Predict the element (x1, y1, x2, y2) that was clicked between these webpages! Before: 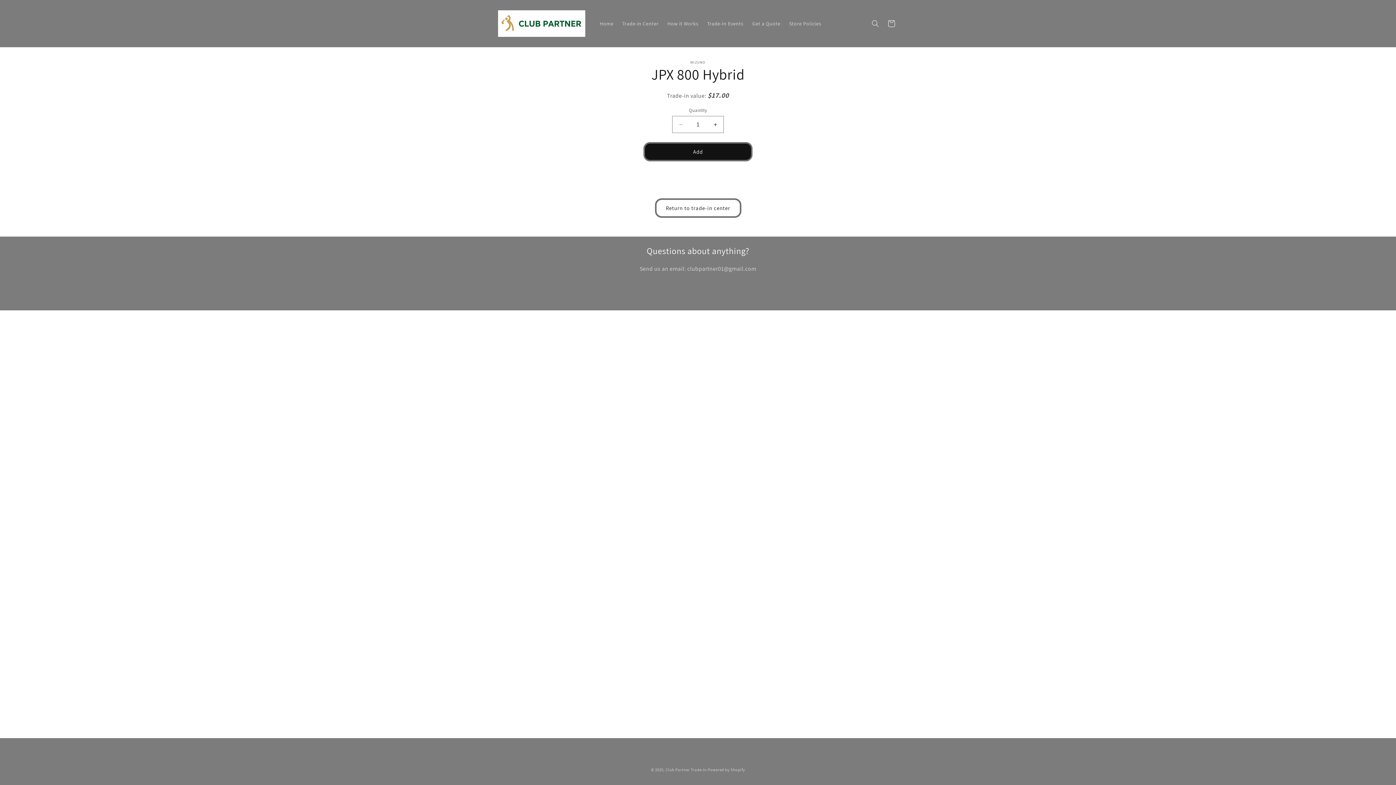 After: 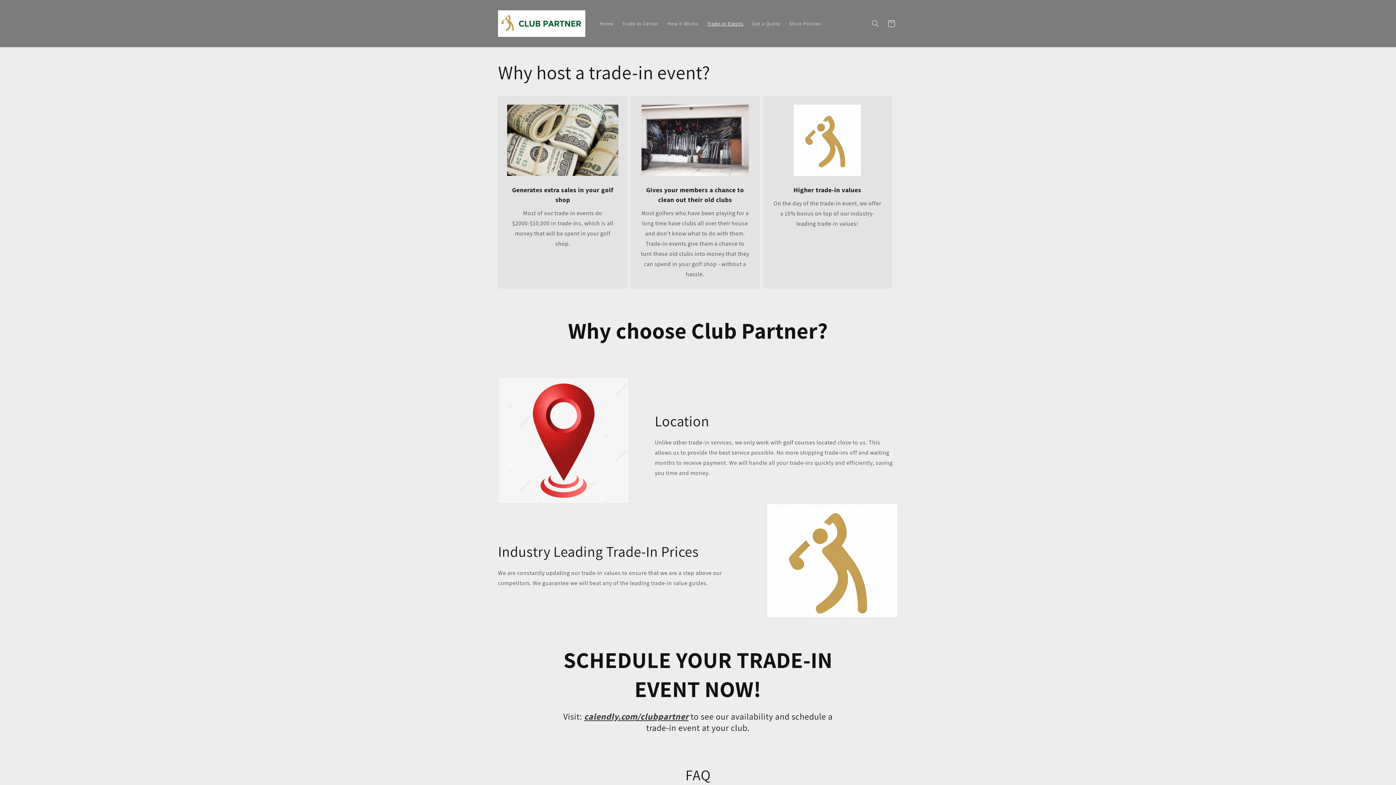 Action: bbox: (702, 15, 748, 31) label: Trade-In Events